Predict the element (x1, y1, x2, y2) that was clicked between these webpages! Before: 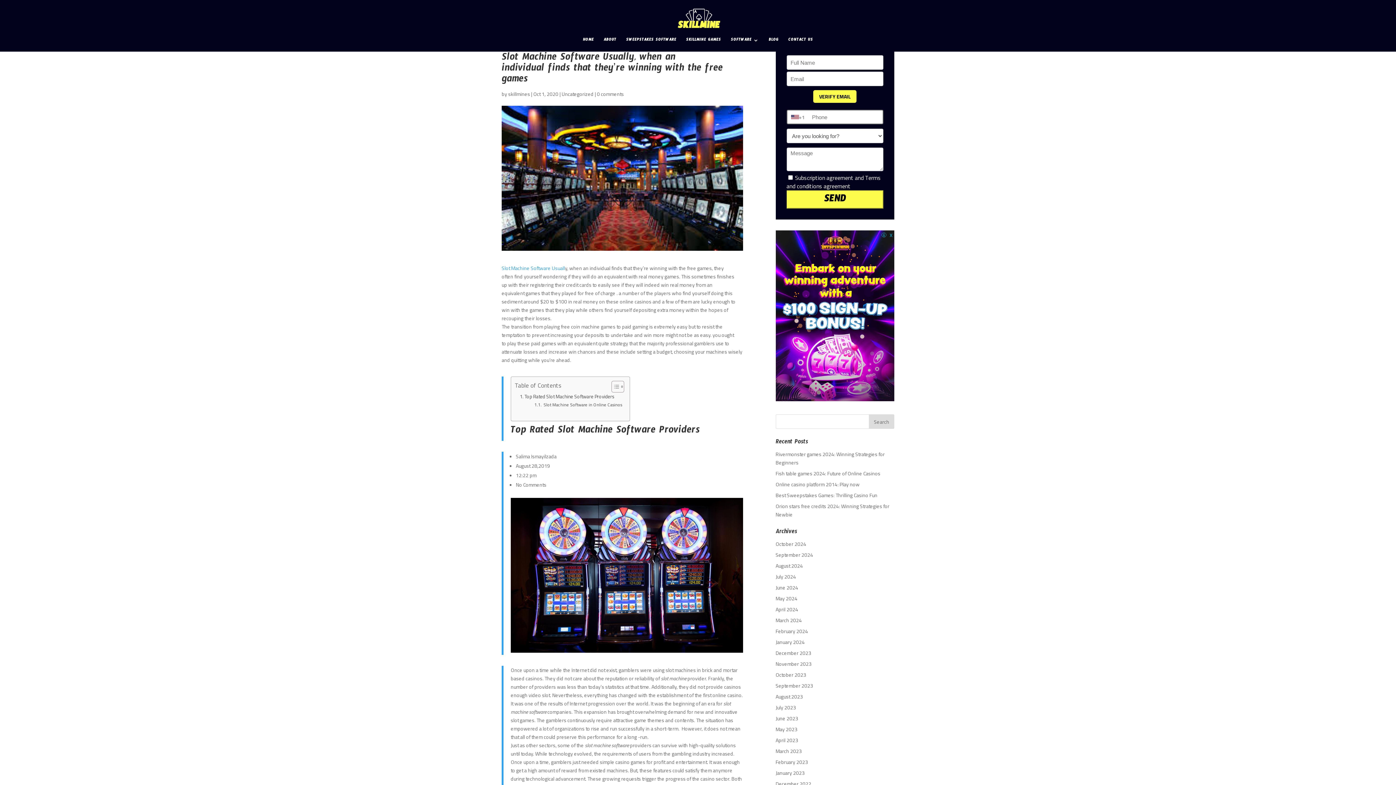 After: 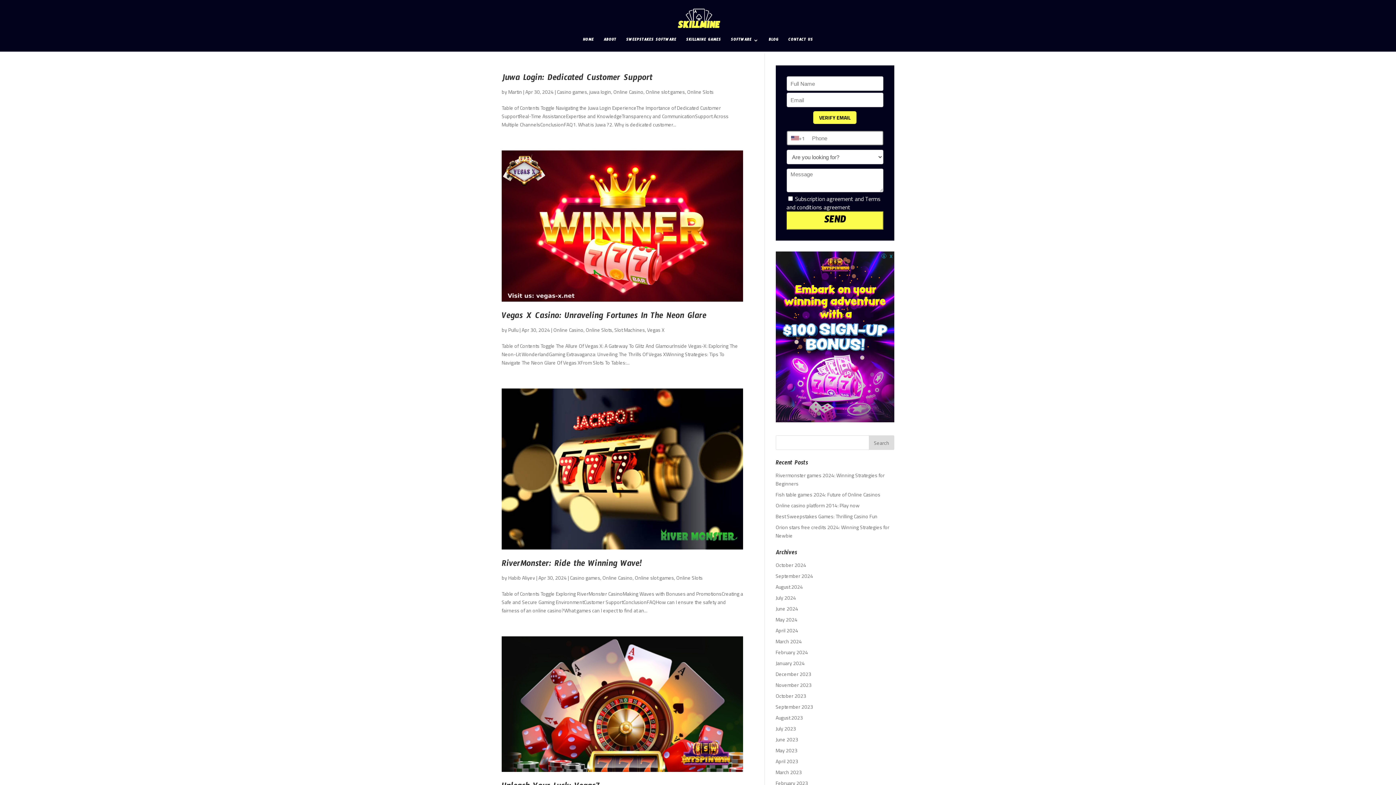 Action: bbox: (775, 605, 798, 613) label: April 2024